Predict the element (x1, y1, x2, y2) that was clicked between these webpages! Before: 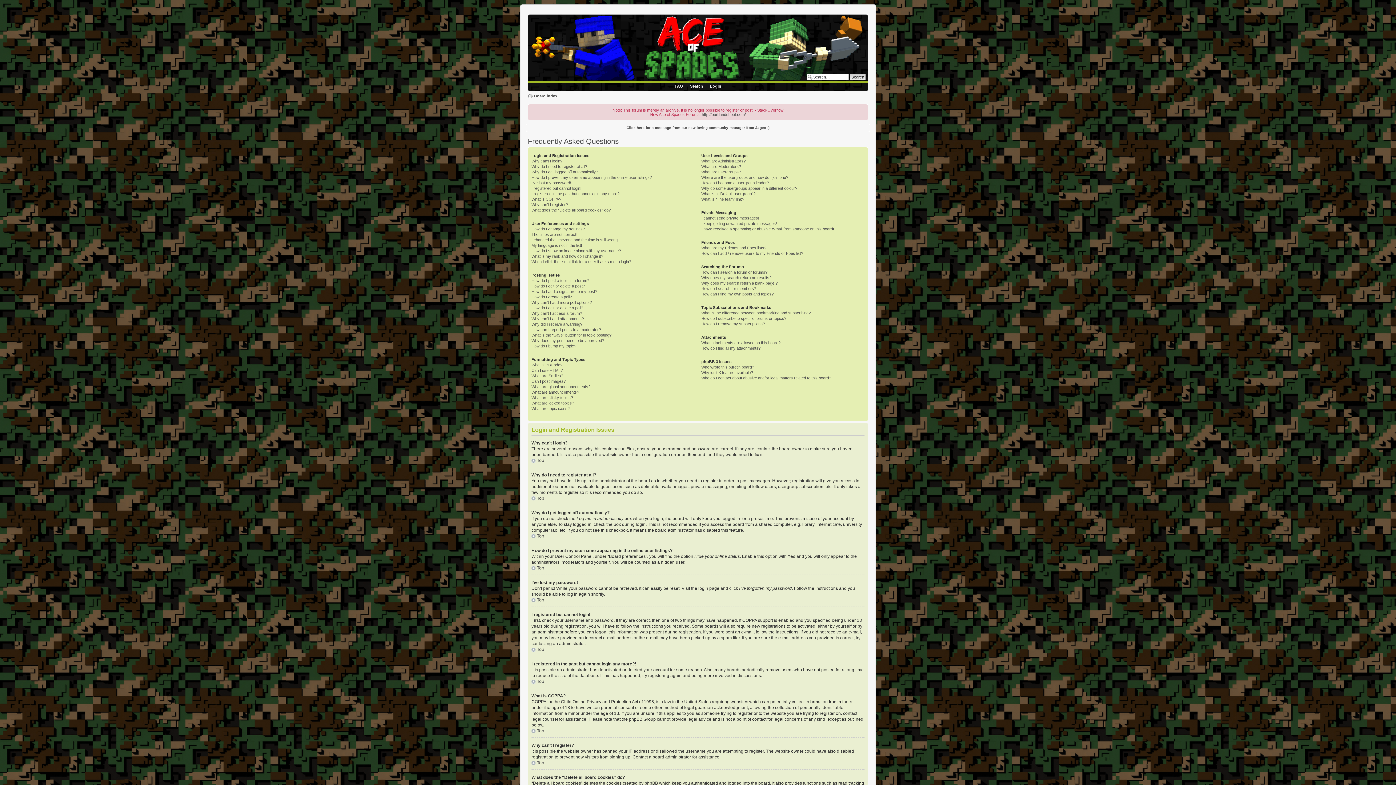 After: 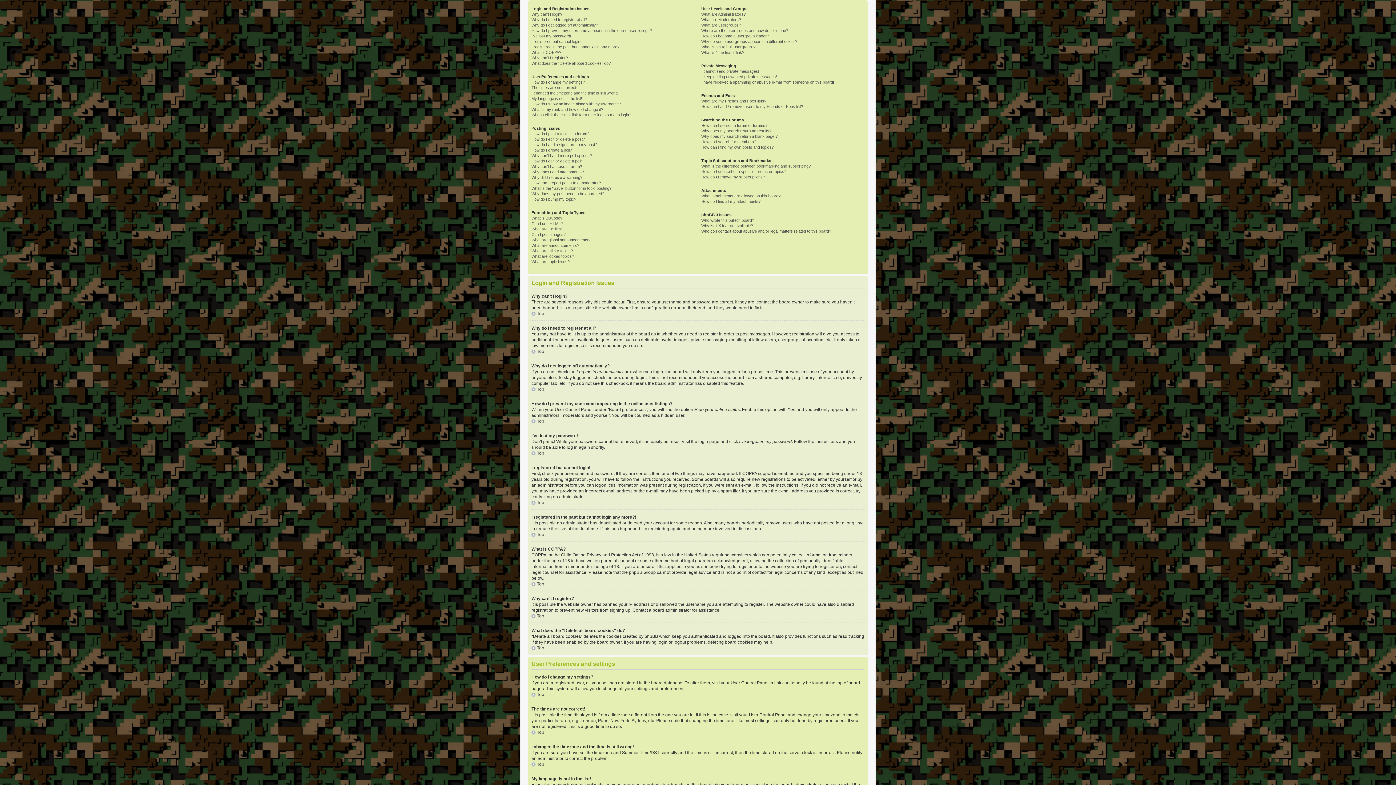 Action: bbox: (531, 565, 544, 570) label: Top